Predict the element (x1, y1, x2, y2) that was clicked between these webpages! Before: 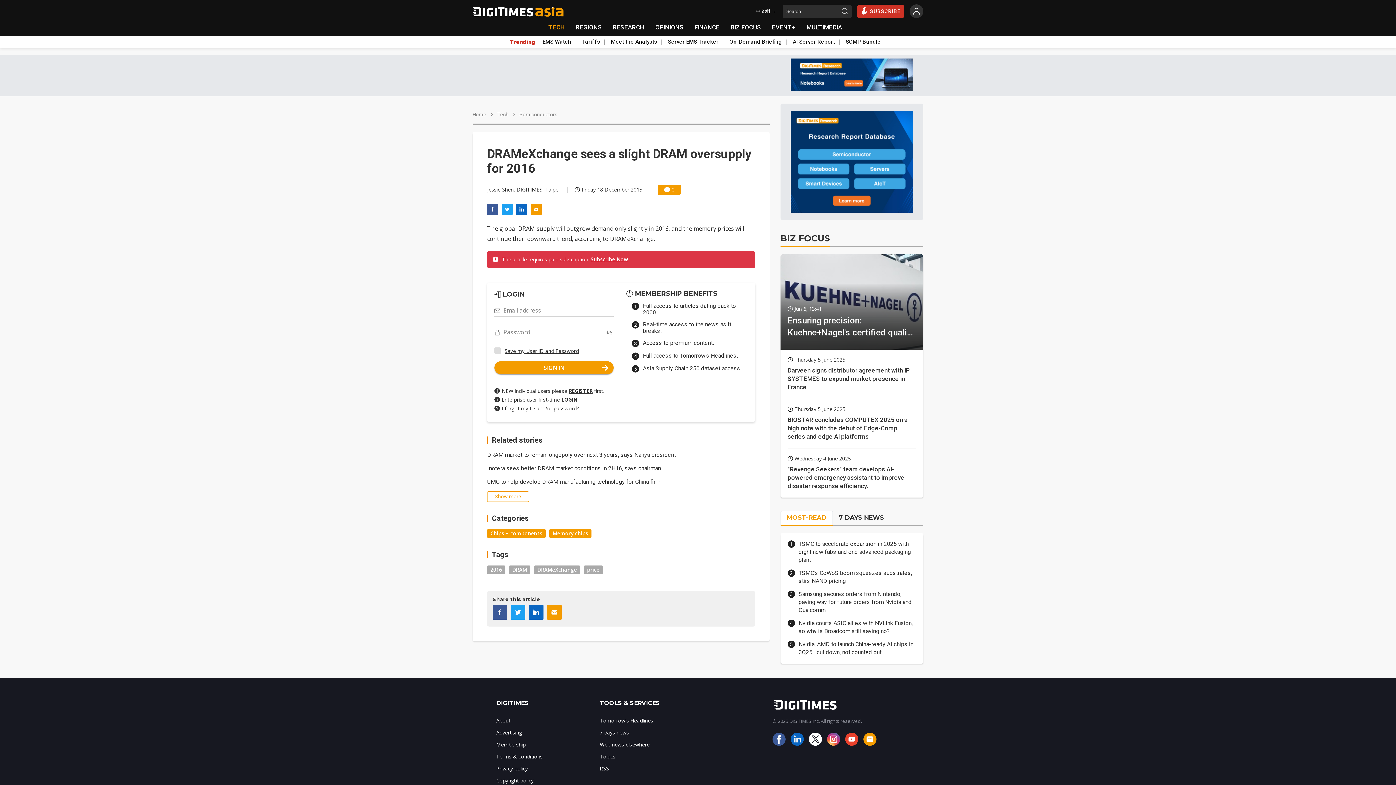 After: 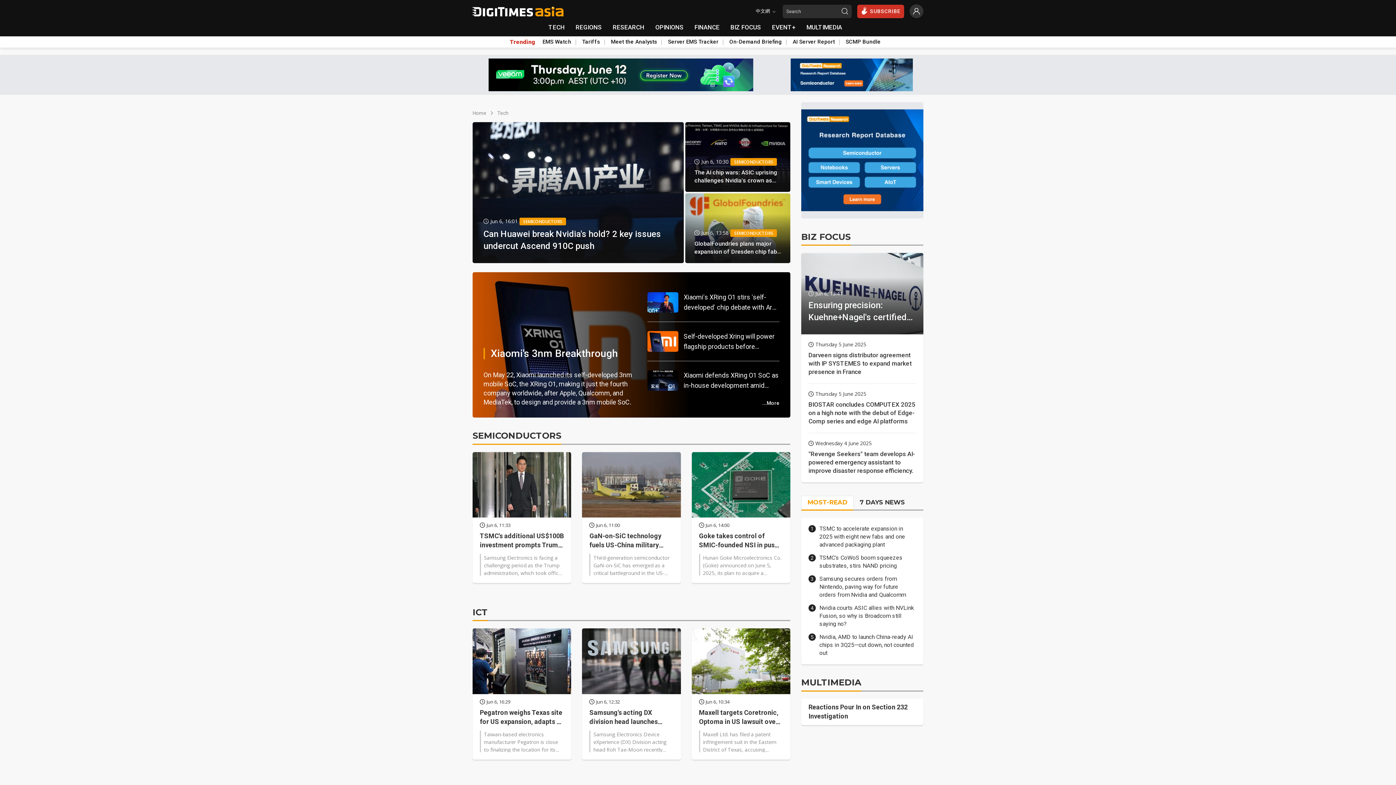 Action: label: Tech bbox: (497, 111, 508, 117)